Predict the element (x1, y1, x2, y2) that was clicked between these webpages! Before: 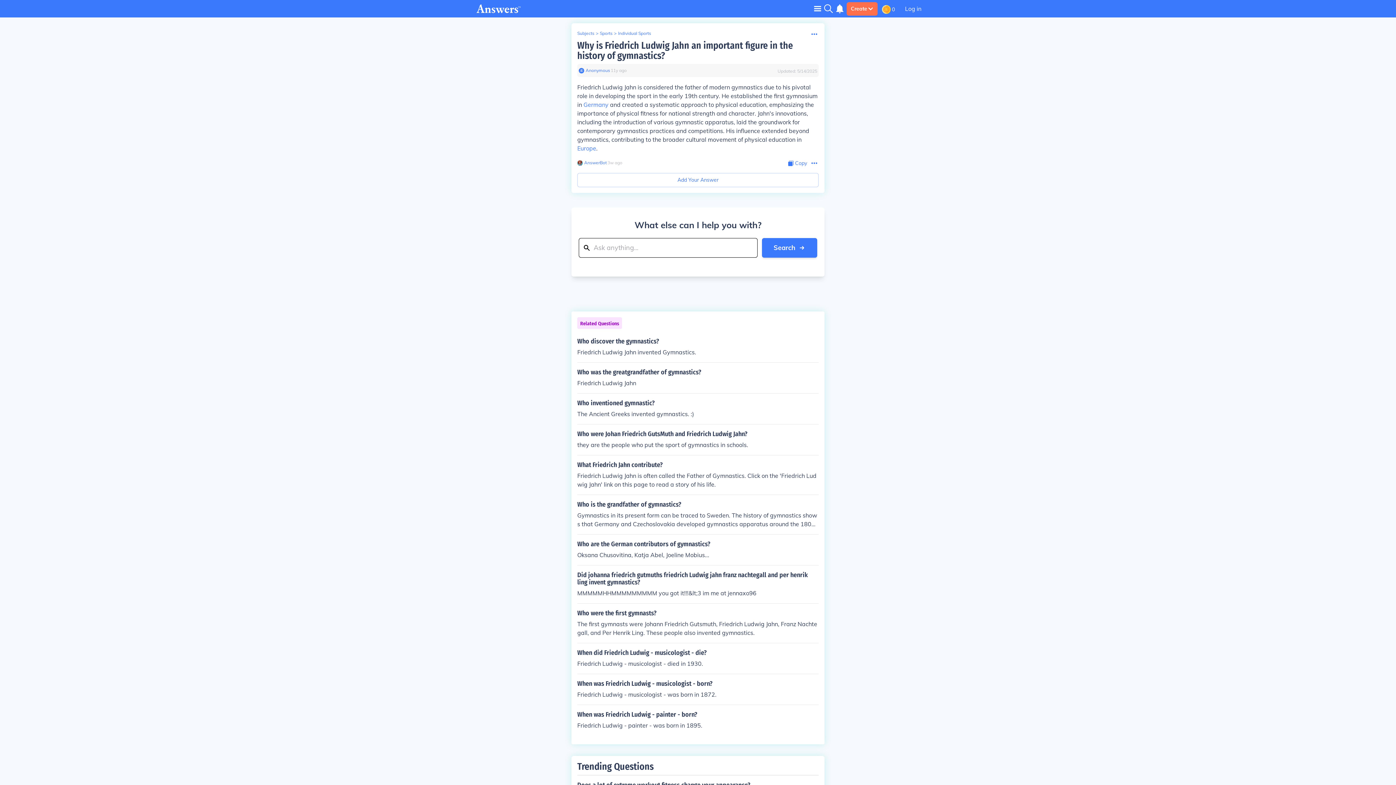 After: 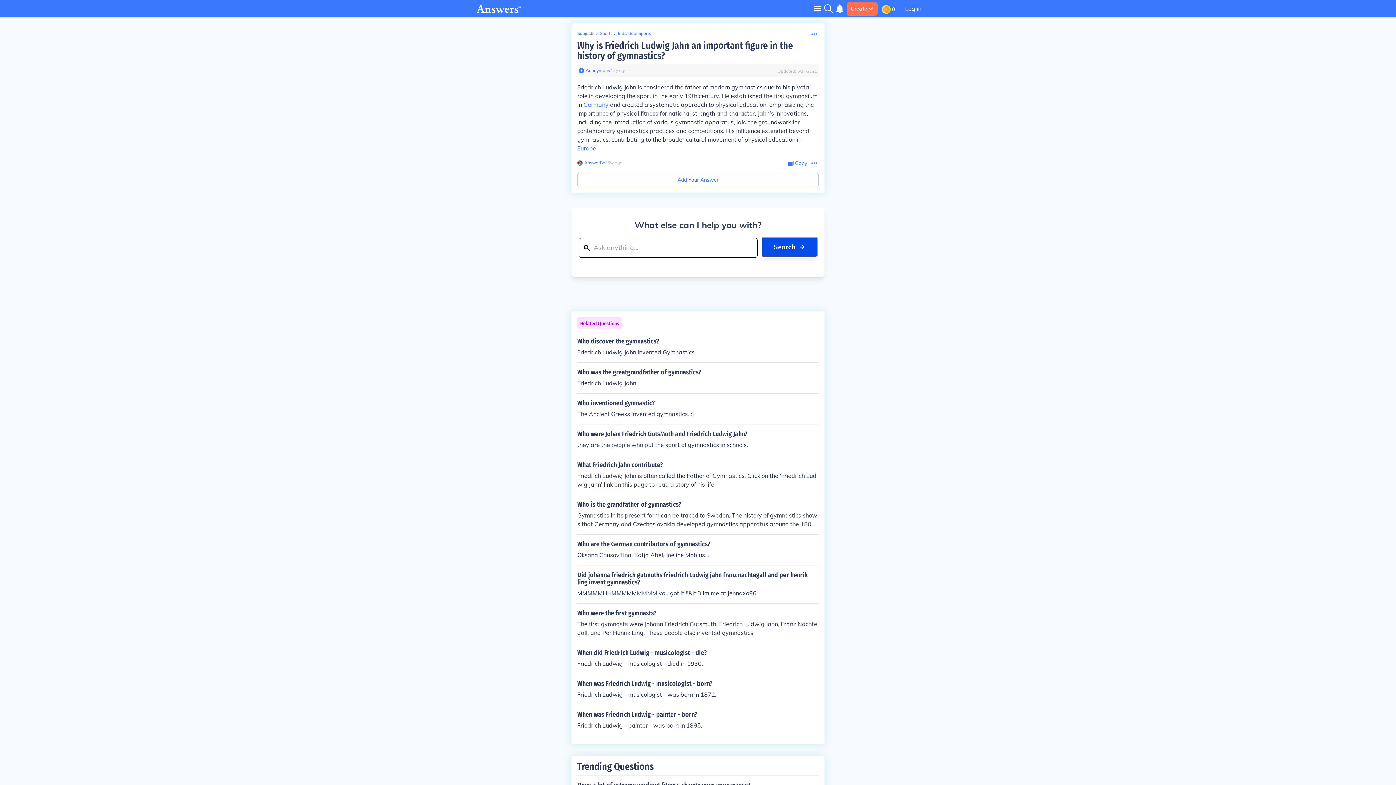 Action: label: Search bbox: (762, 238, 817, 257)